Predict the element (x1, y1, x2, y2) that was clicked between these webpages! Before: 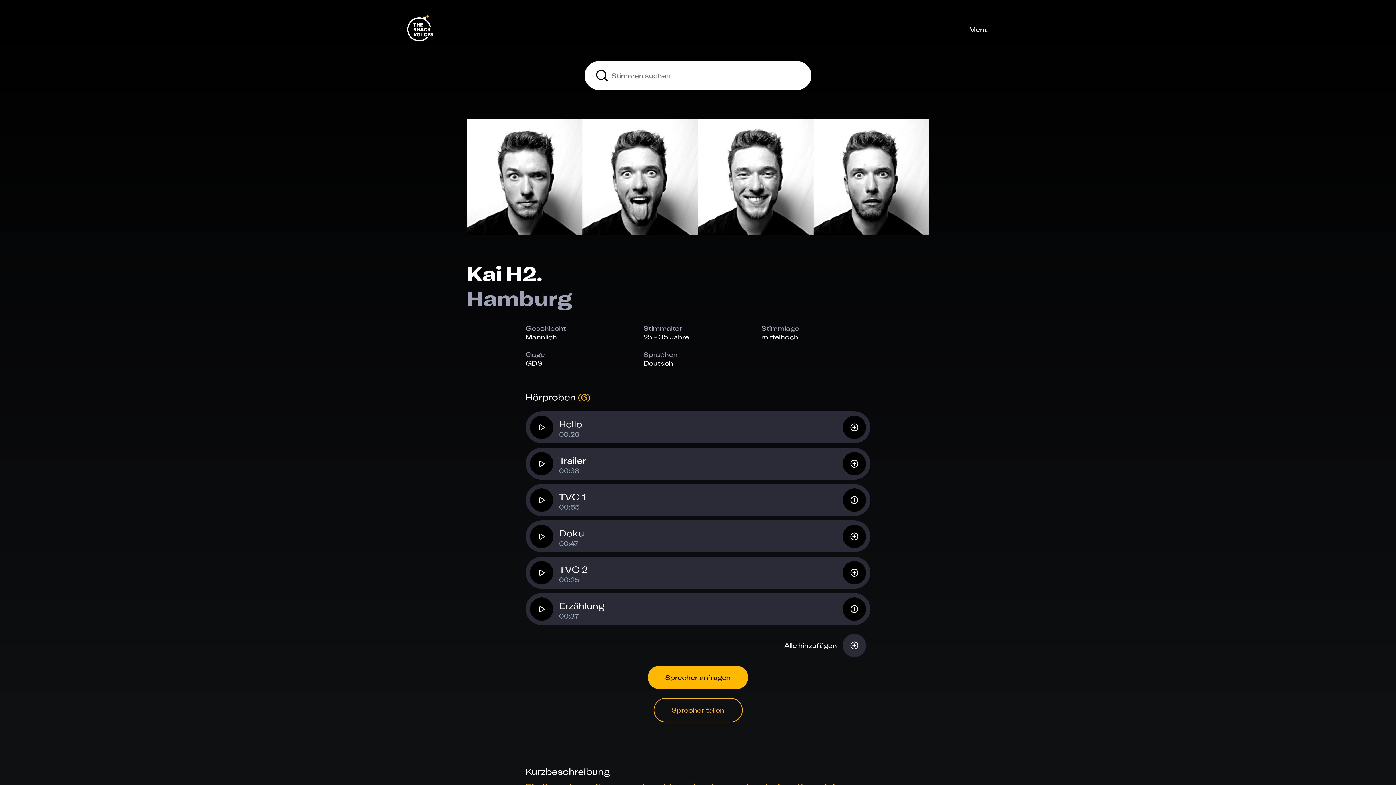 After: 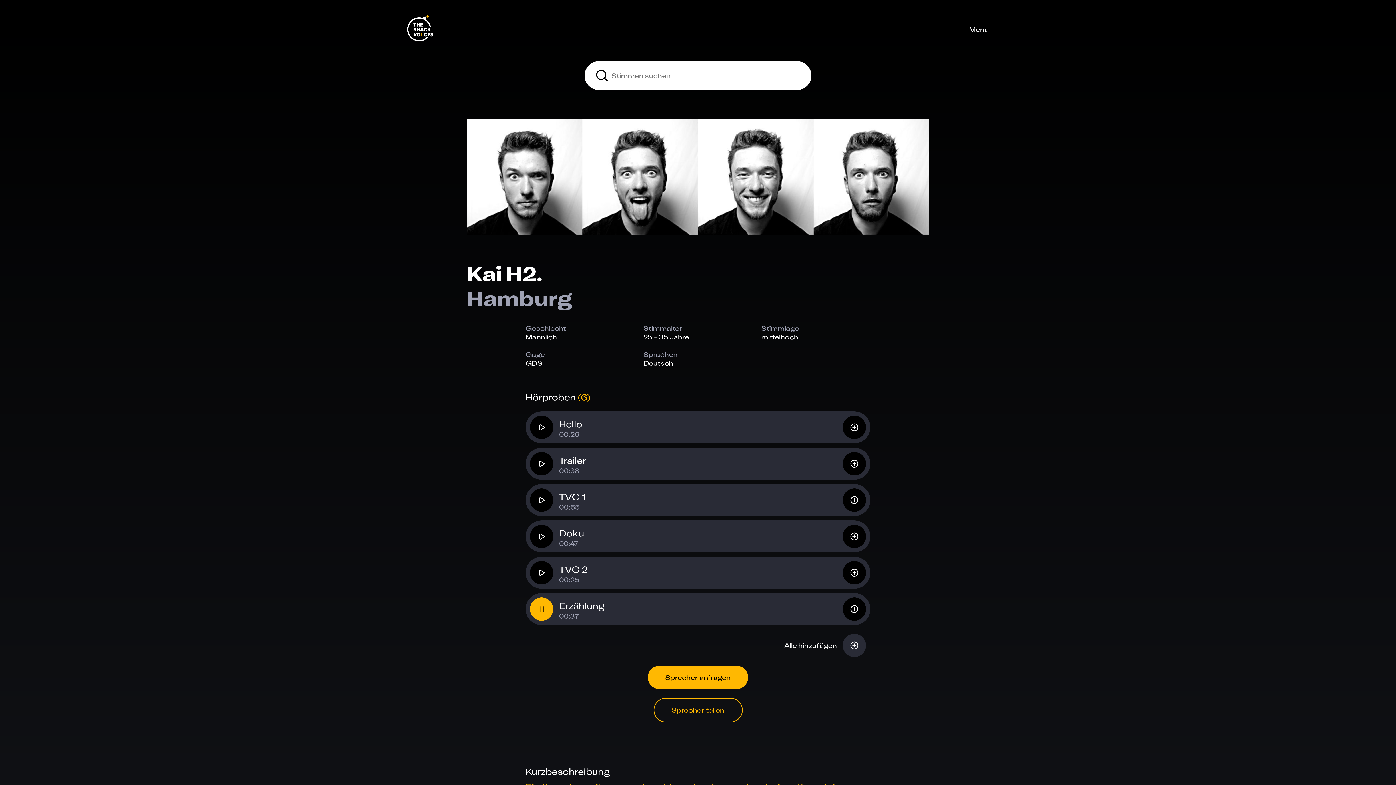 Action: bbox: (530, 597, 553, 621)